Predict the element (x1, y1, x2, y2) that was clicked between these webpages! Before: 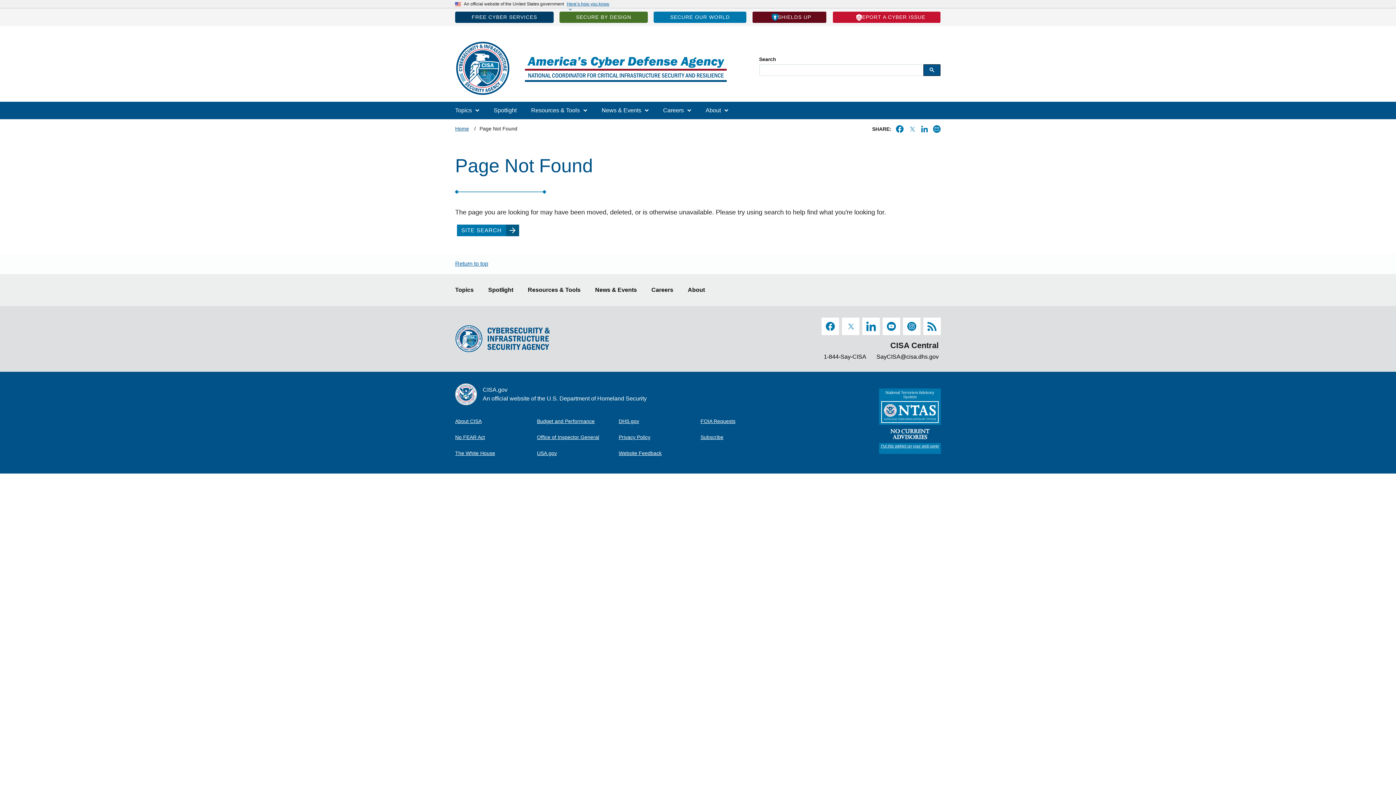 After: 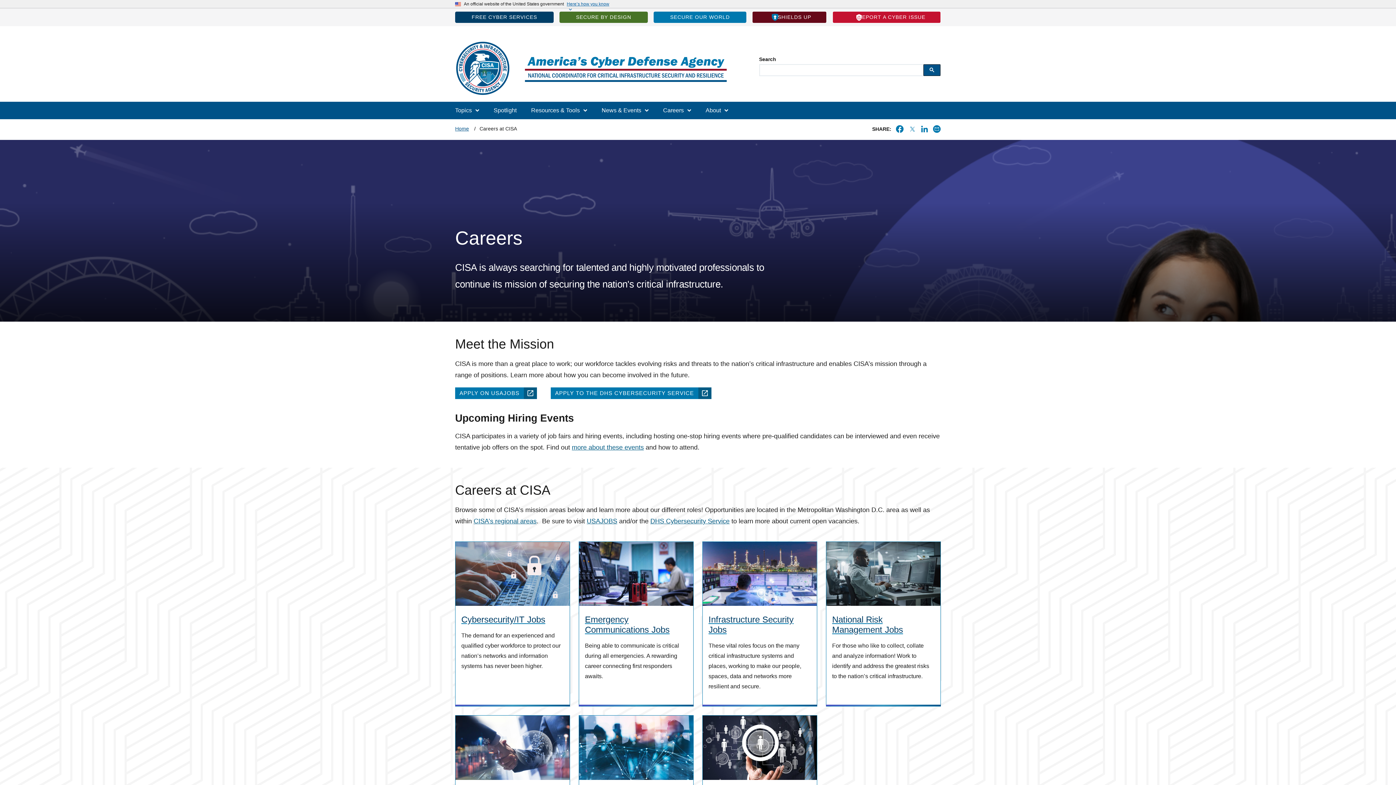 Action: bbox: (651, 282, 673, 297) label: Careers